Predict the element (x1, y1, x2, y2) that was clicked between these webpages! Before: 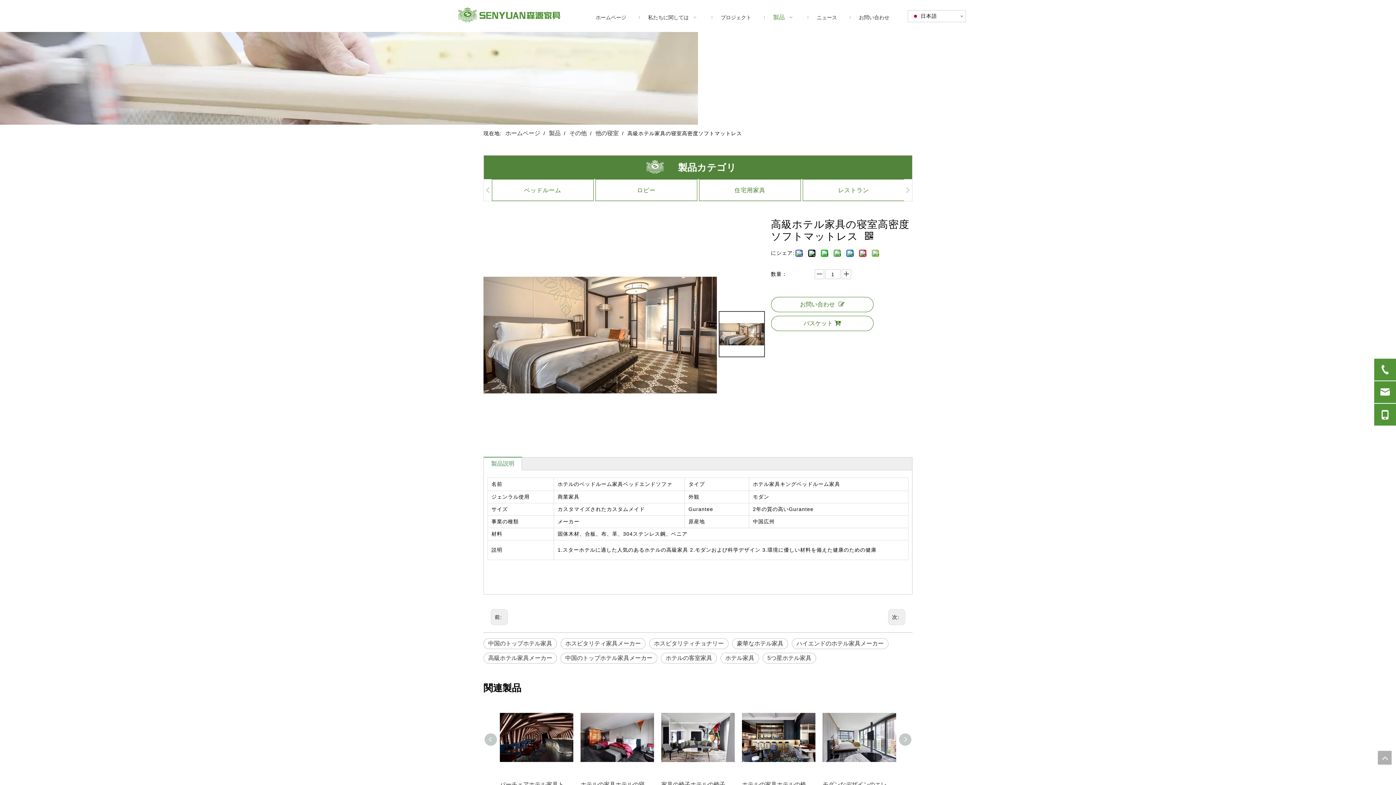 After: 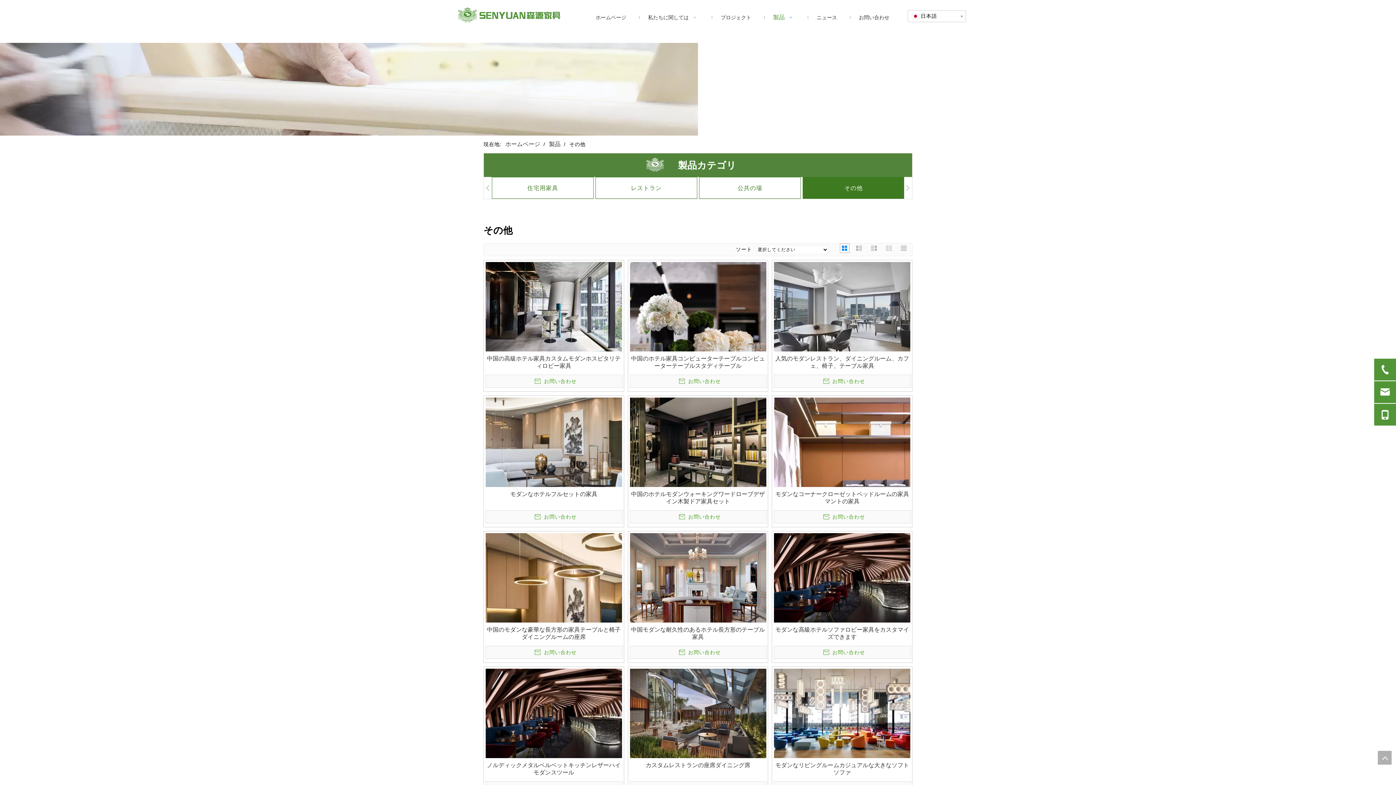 Action: bbox: (569, 129, 588, 136) label: その他 